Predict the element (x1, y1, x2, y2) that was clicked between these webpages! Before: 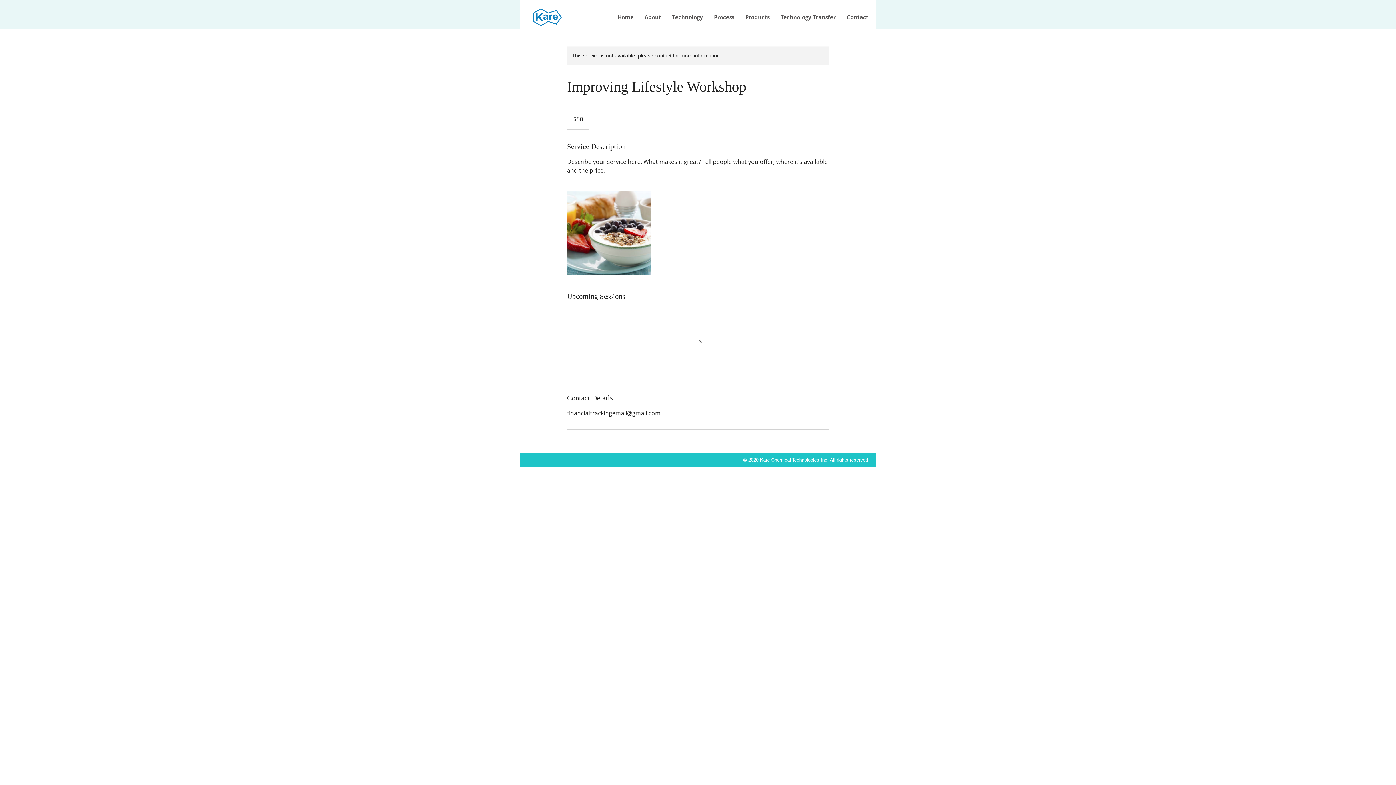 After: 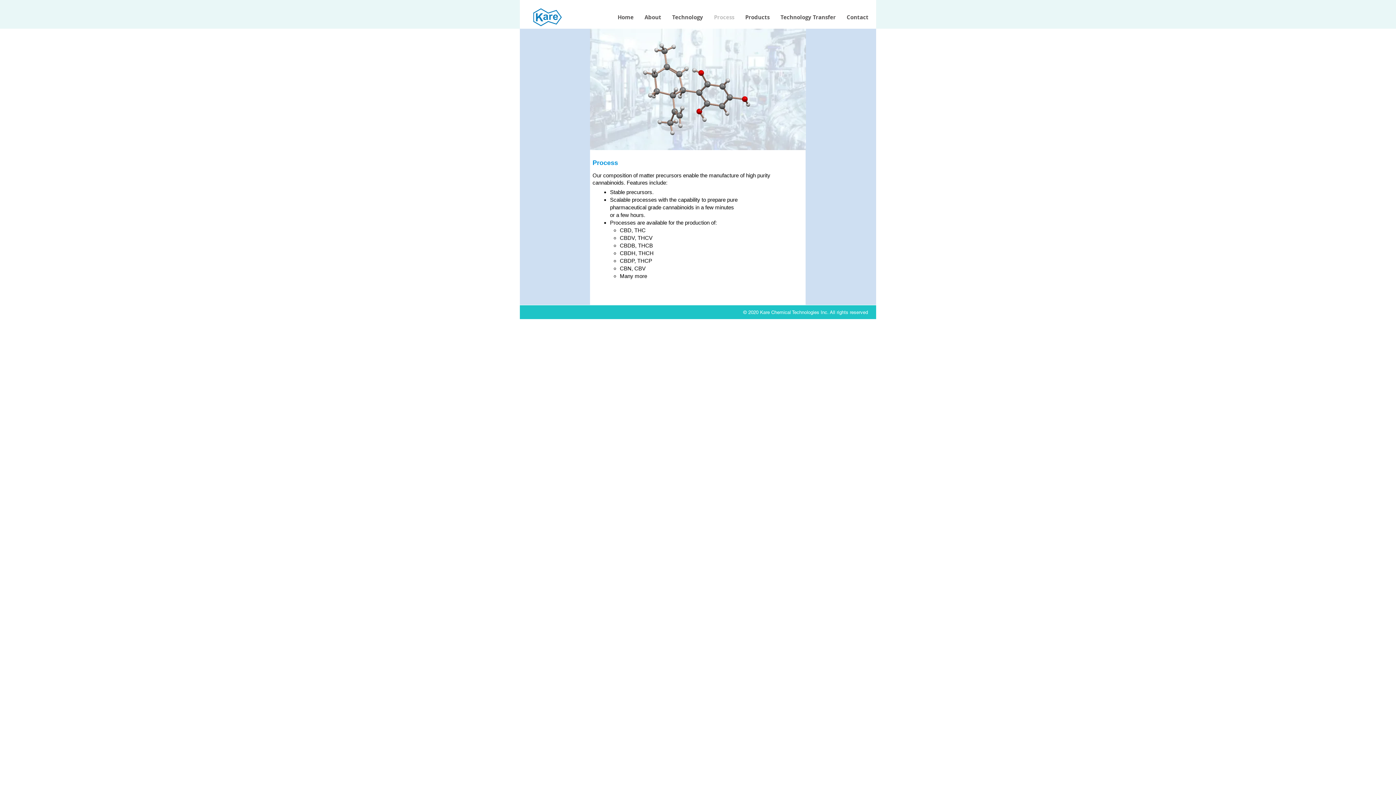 Action: label: Process bbox: (708, 12, 740, 22)